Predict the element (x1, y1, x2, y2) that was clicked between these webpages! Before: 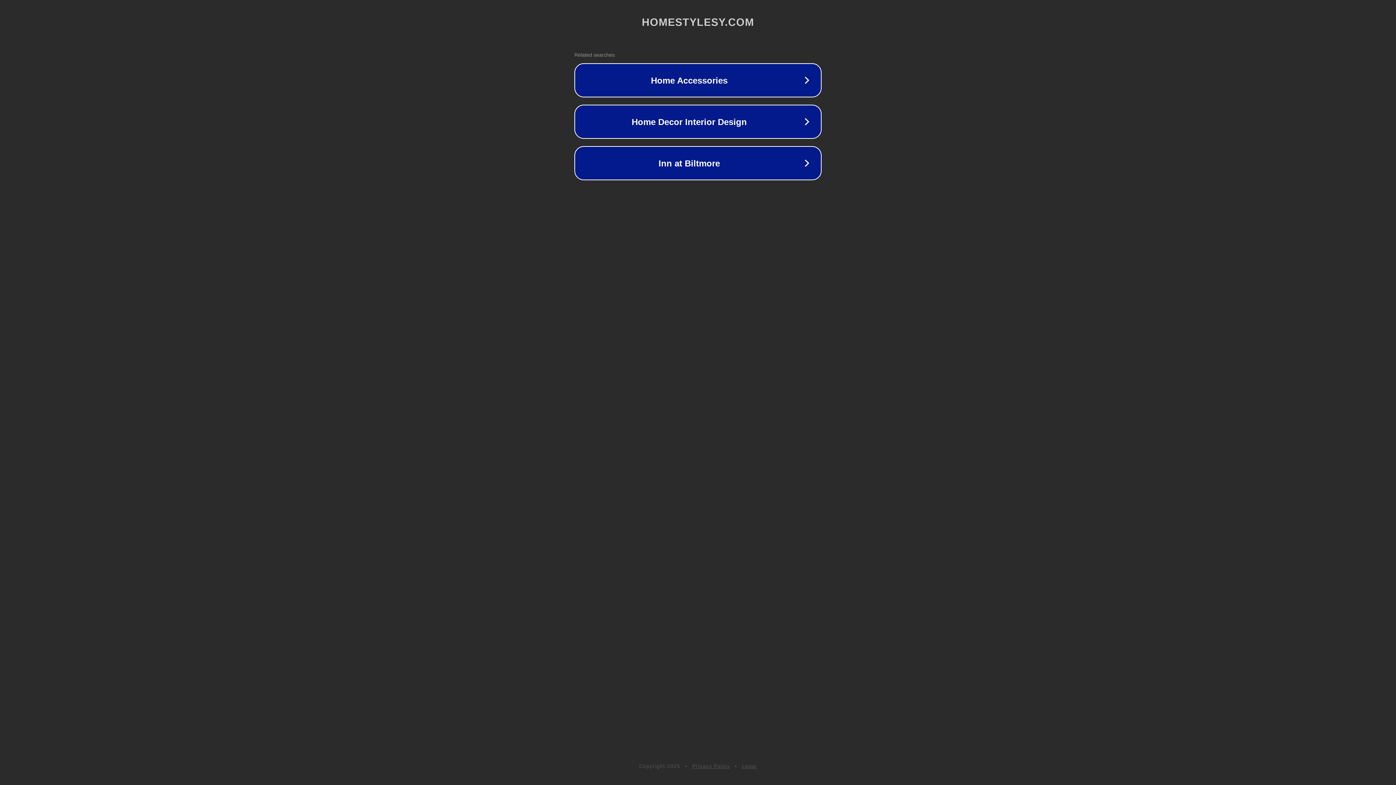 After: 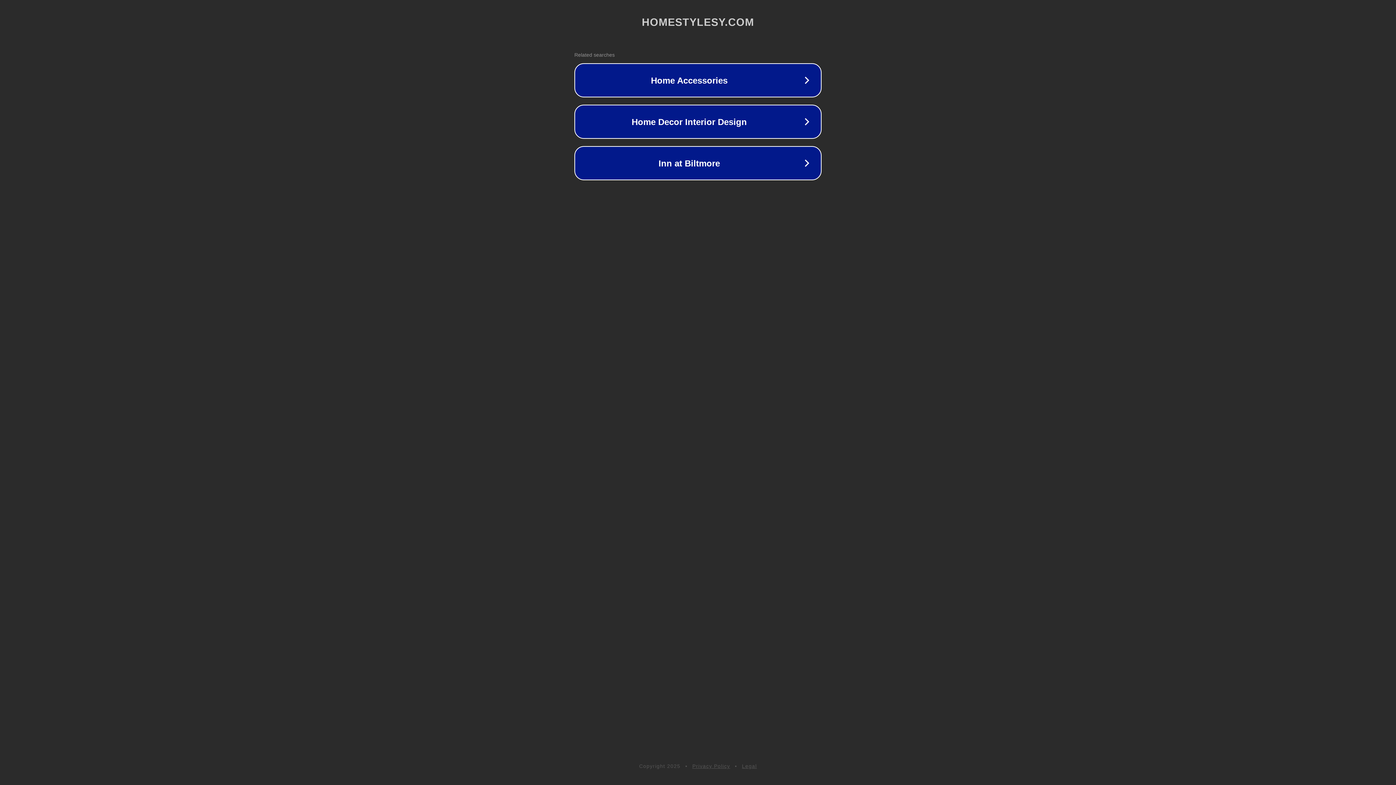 Action: label: Privacy Policy bbox: (692, 763, 730, 769)